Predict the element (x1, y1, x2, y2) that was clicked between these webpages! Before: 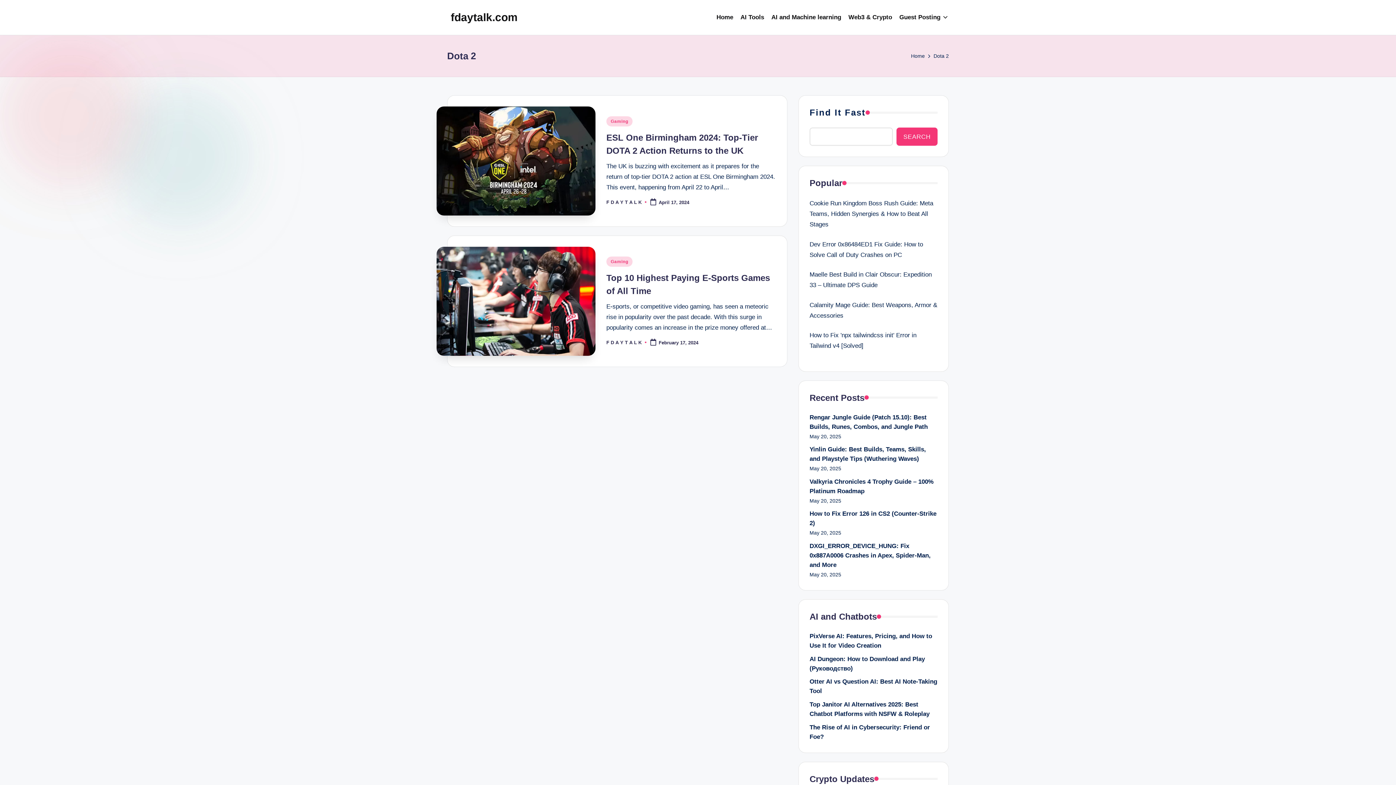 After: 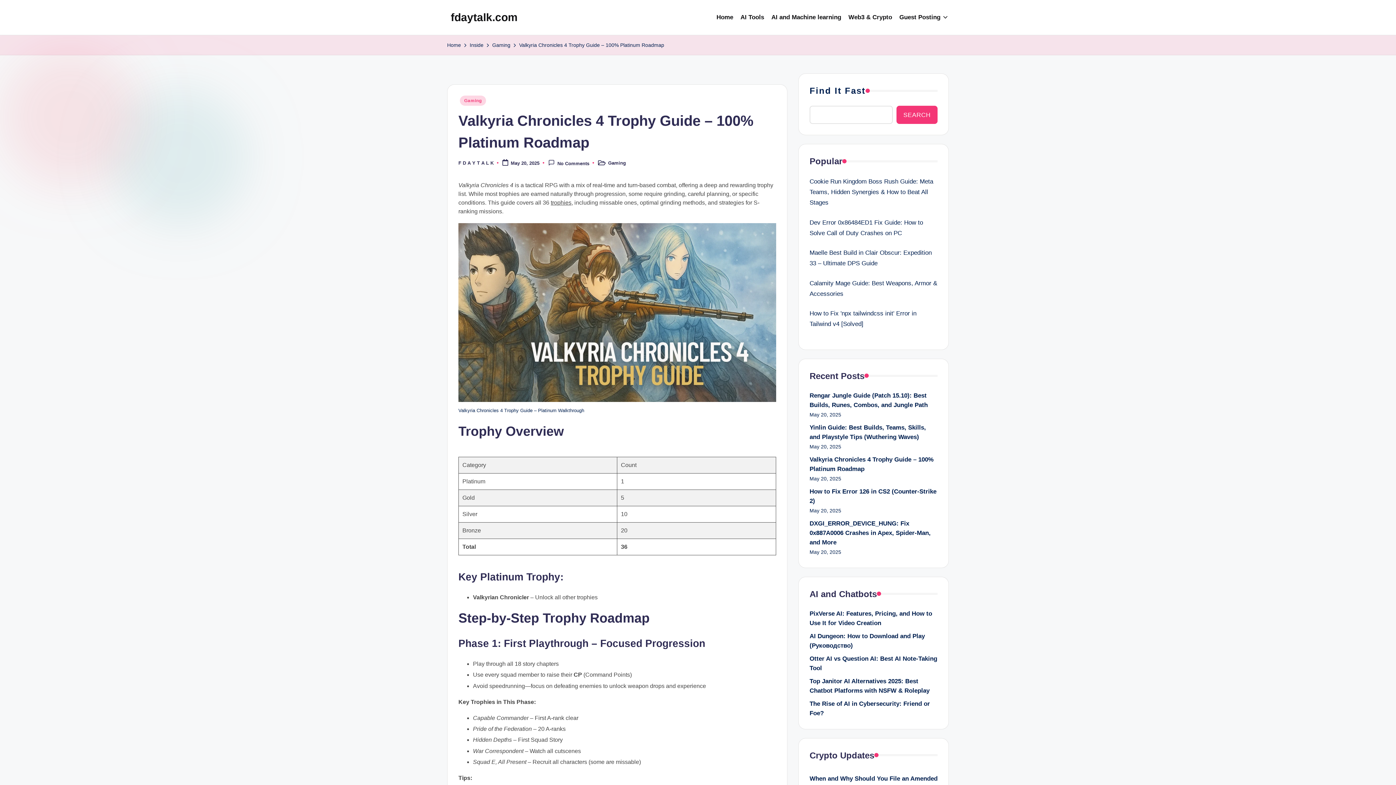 Action: bbox: (809, 477, 937, 496) label: Valkyria Chronicles 4 Trophy Guide – 100% Platinum Roadmap